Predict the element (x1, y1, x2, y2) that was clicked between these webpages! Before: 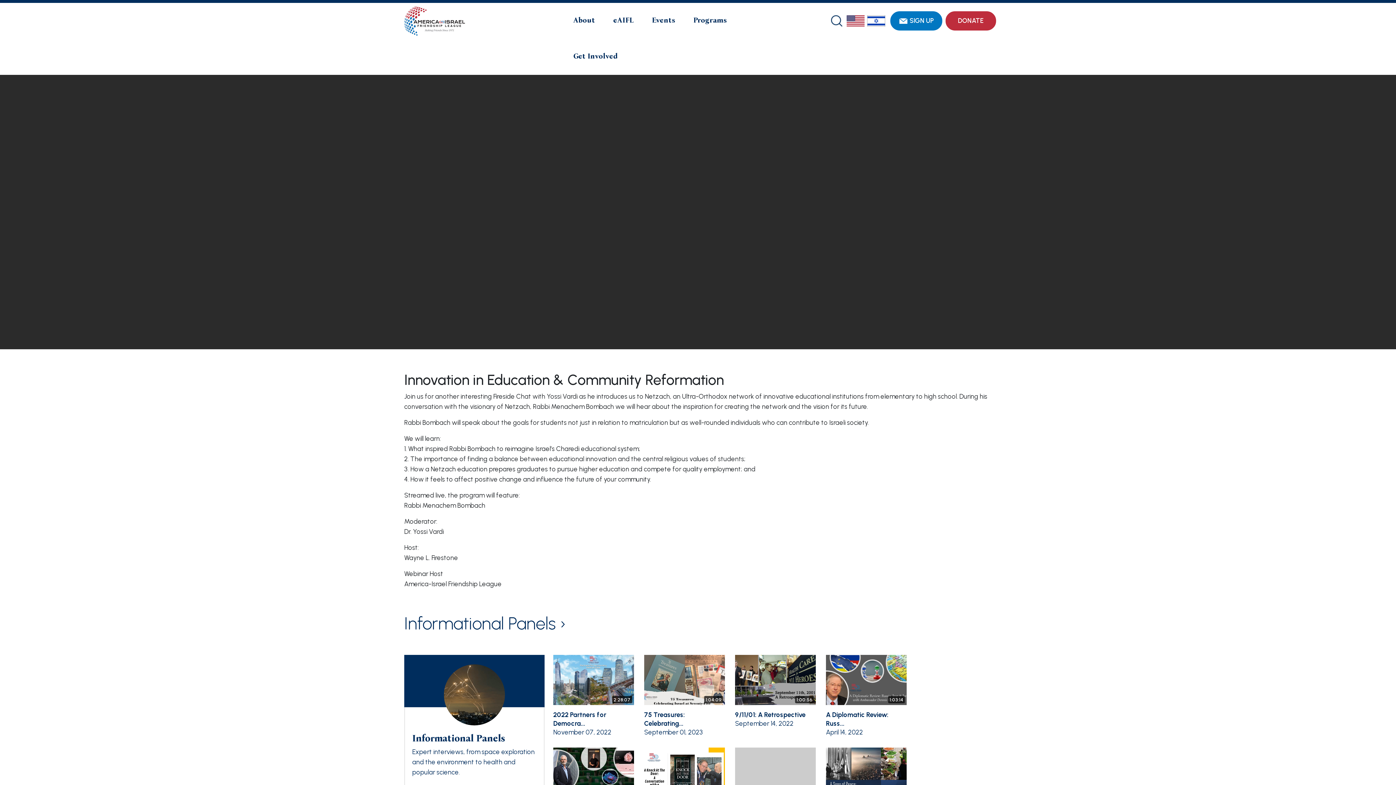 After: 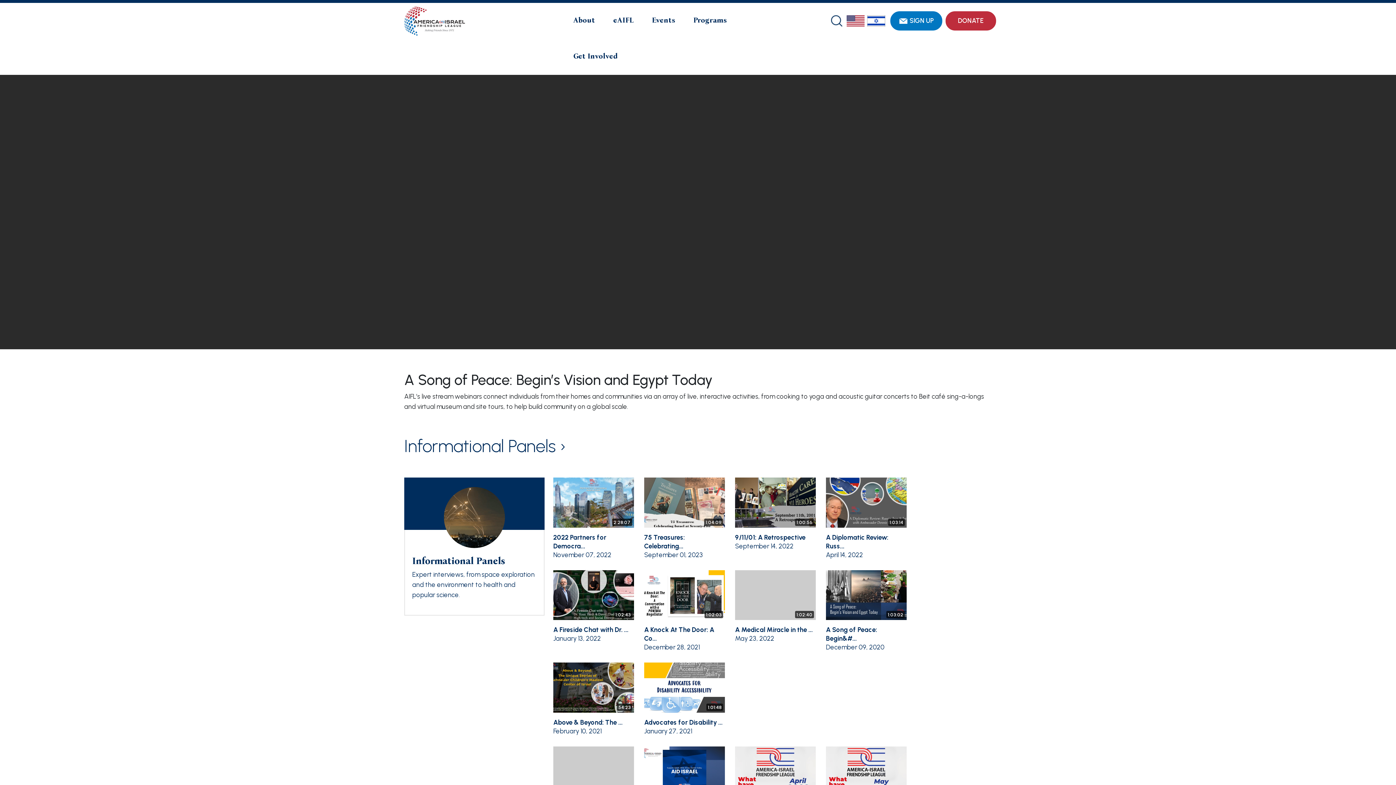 Action: label: 1:03:02
A Song of Peace: Begin&#...
December 09, 2020
  bbox: (821, 748, 911, 755)